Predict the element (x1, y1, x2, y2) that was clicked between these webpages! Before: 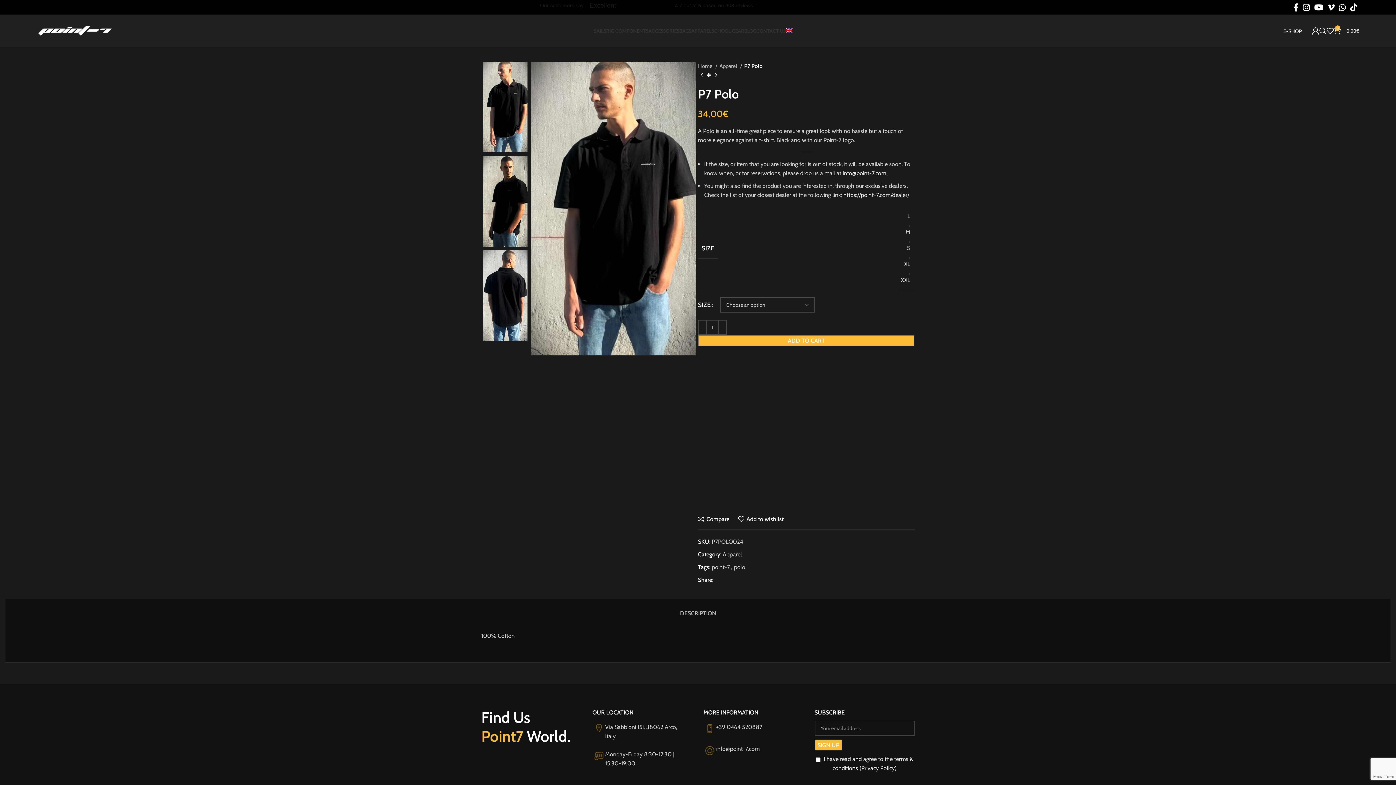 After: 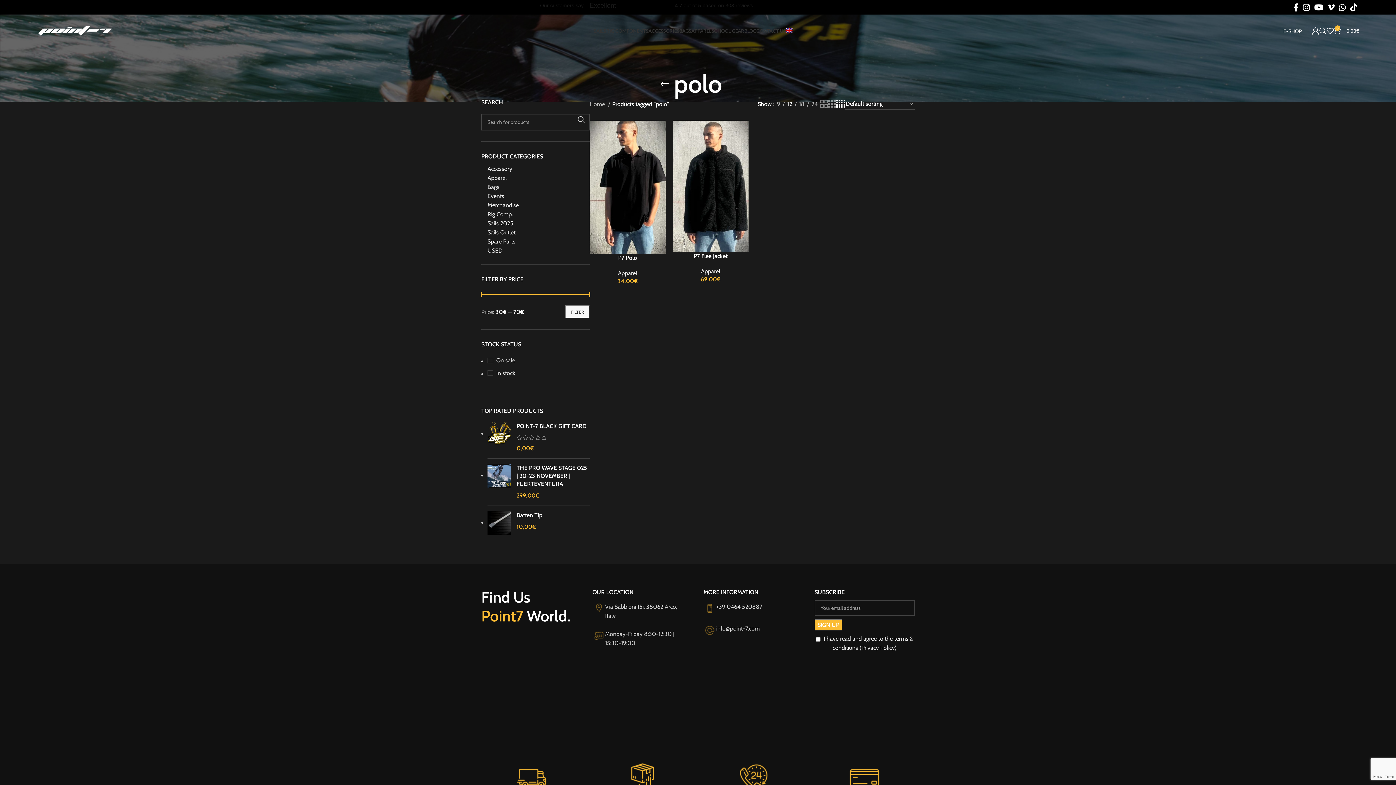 Action: label: polo bbox: (734, 564, 745, 570)